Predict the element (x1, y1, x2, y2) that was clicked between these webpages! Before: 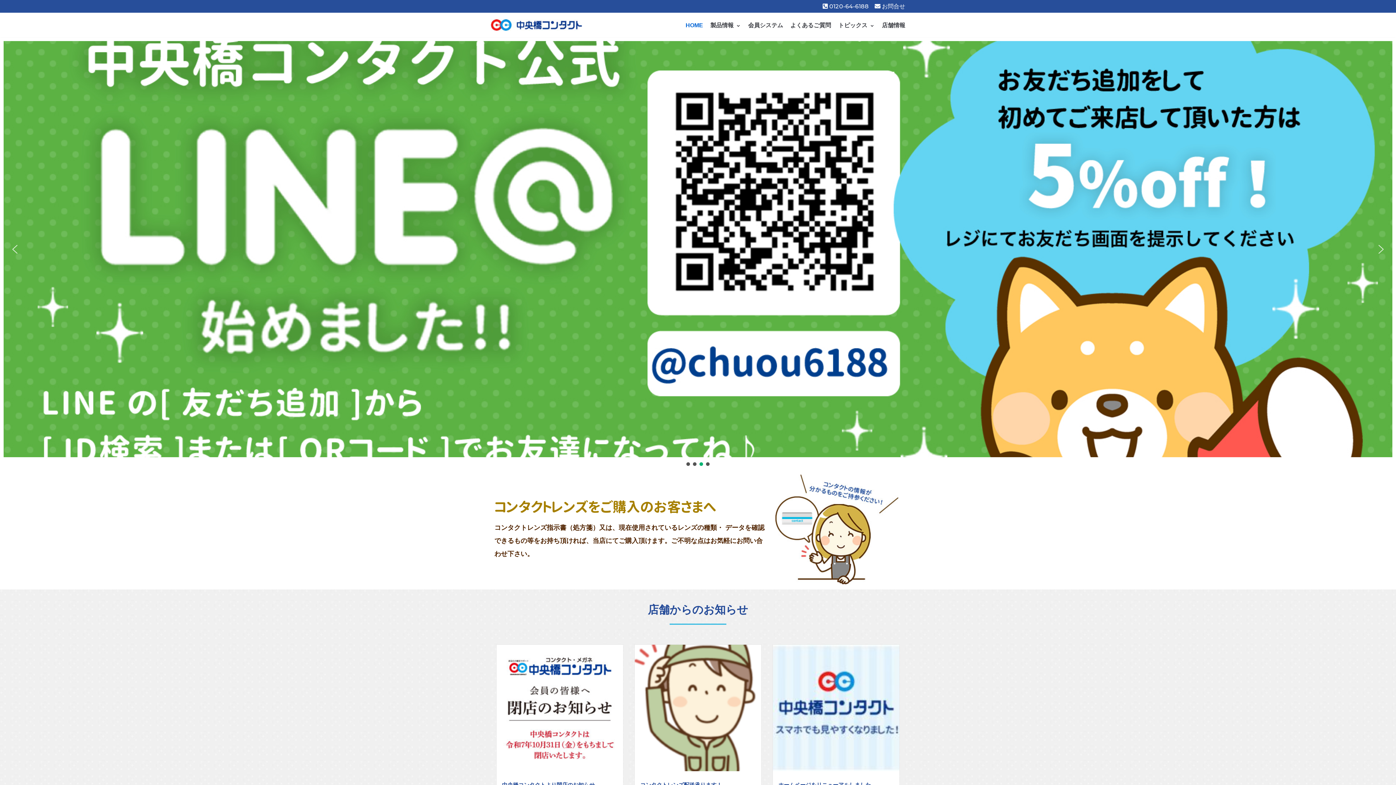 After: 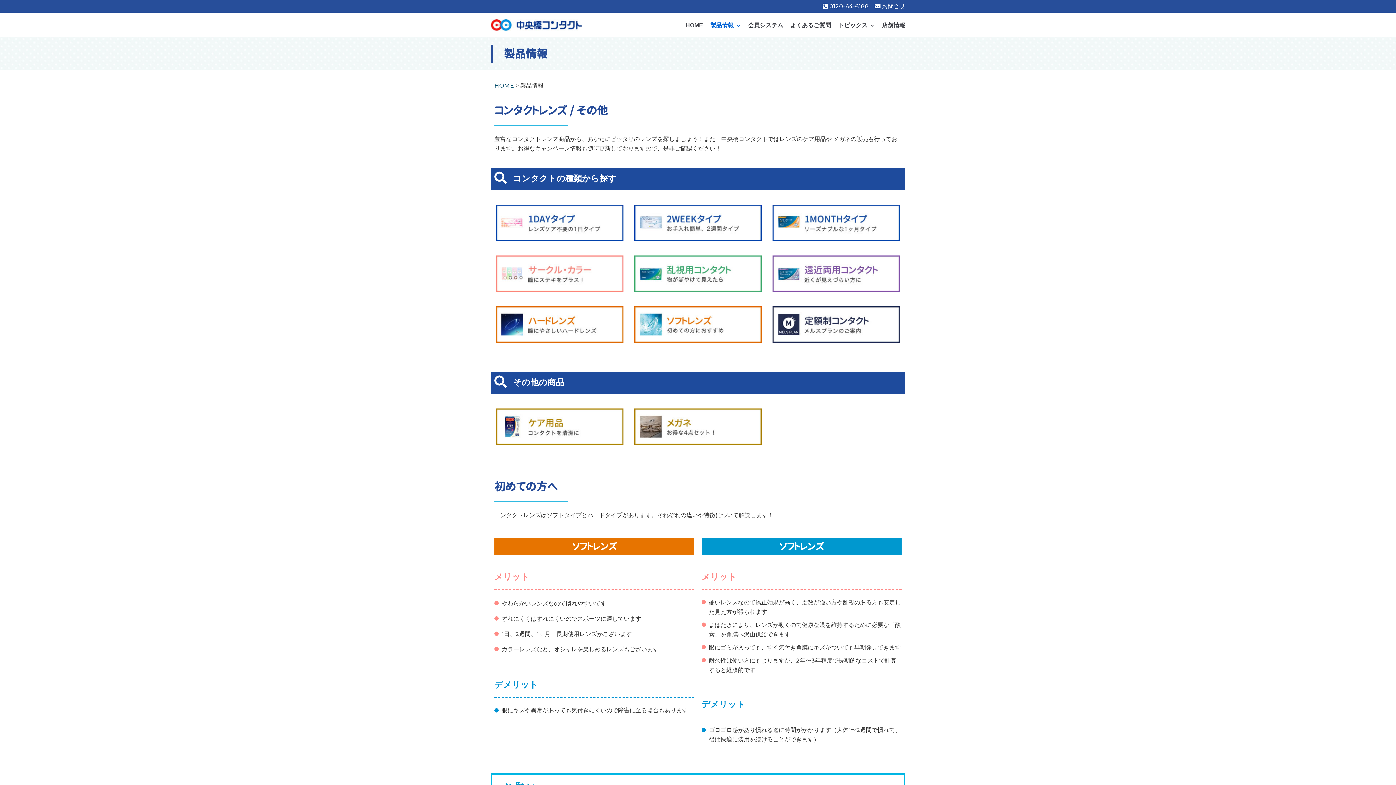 Action: bbox: (710, 20, 741, 29) label: 製品情報